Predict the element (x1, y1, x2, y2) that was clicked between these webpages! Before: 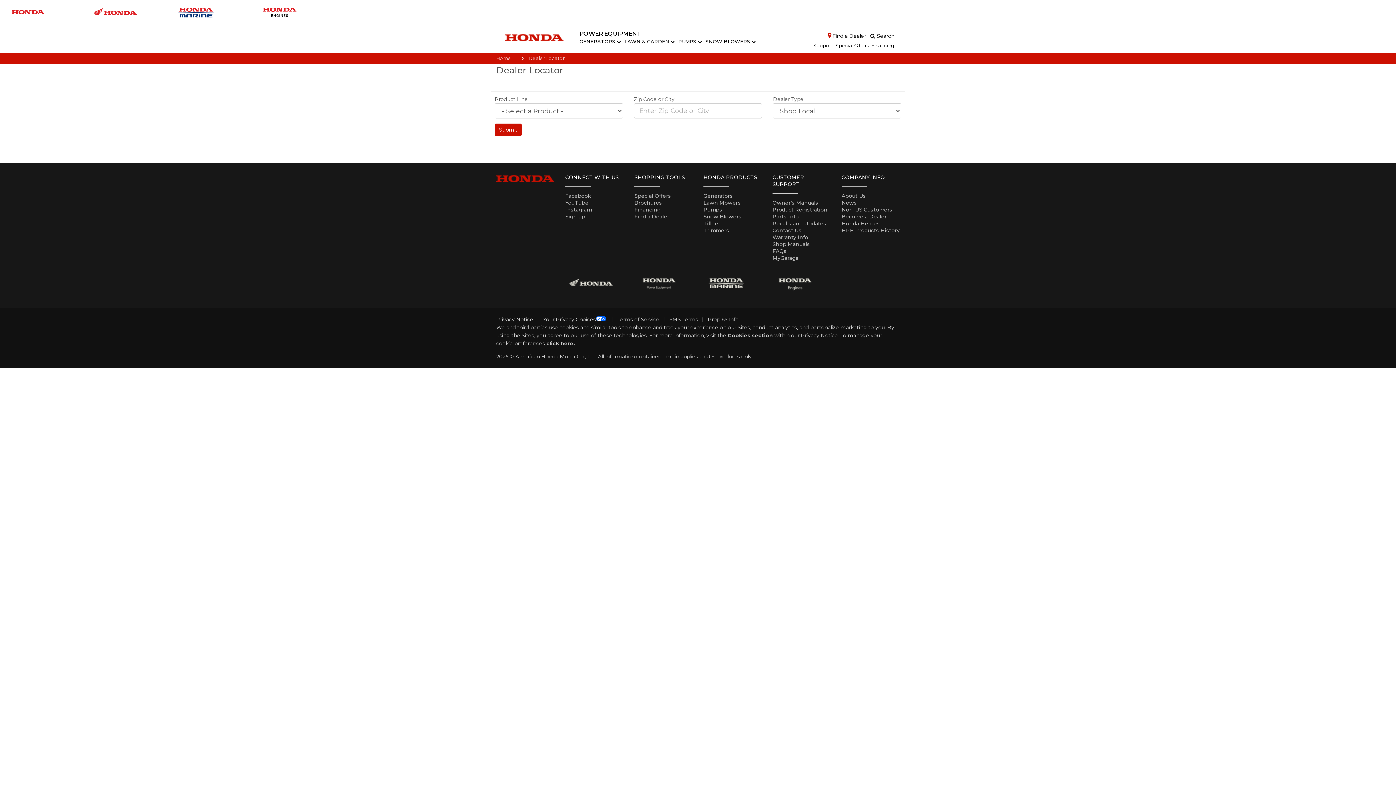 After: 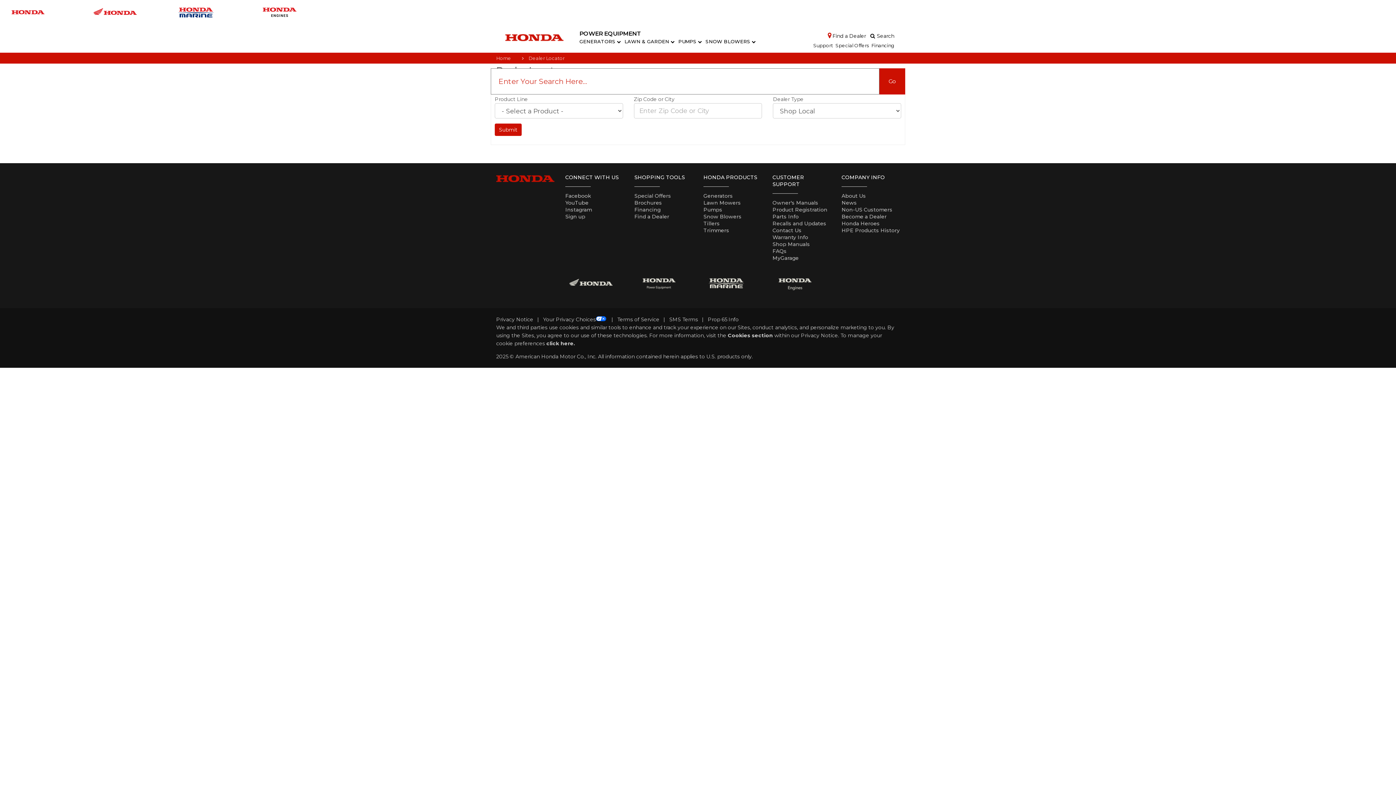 Action: label: Search bbox: (867, 30, 896, 41)